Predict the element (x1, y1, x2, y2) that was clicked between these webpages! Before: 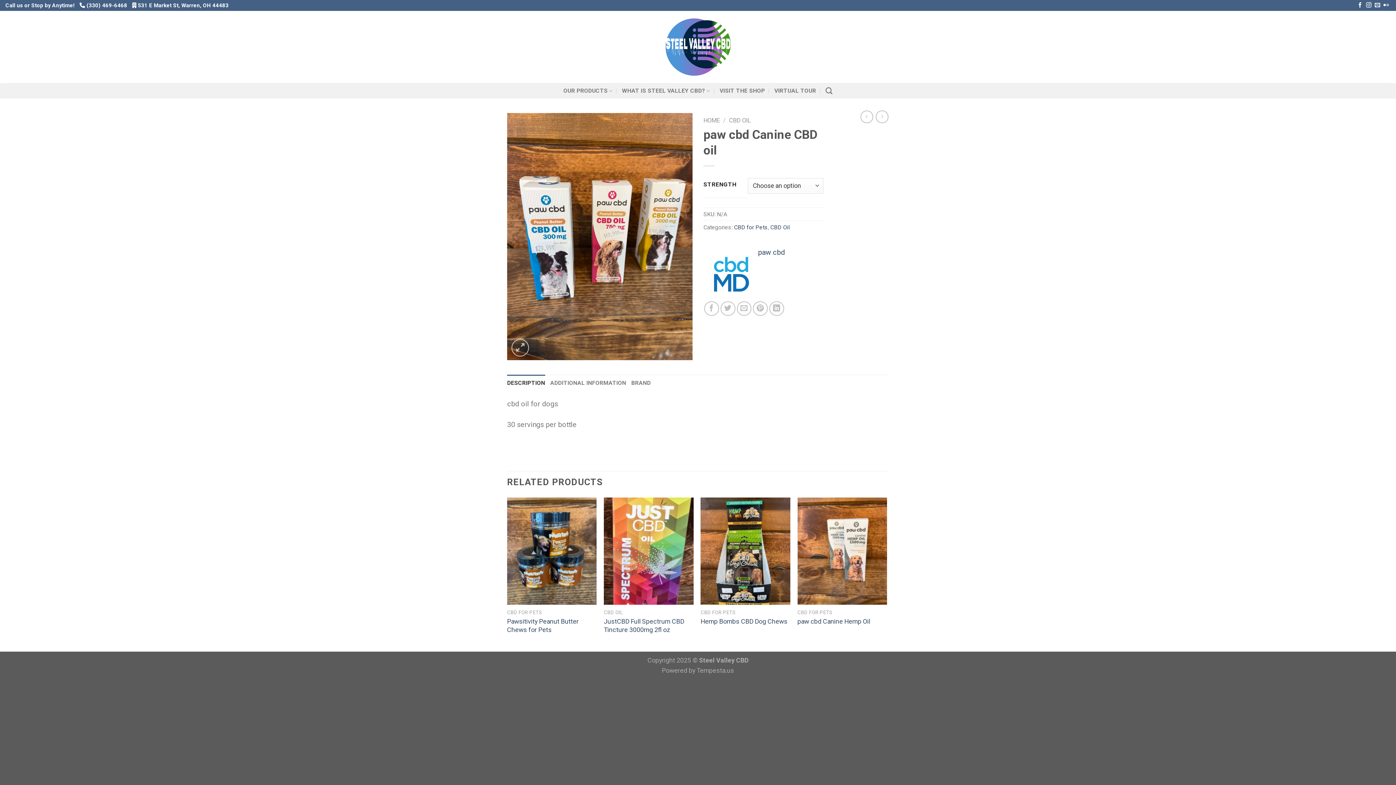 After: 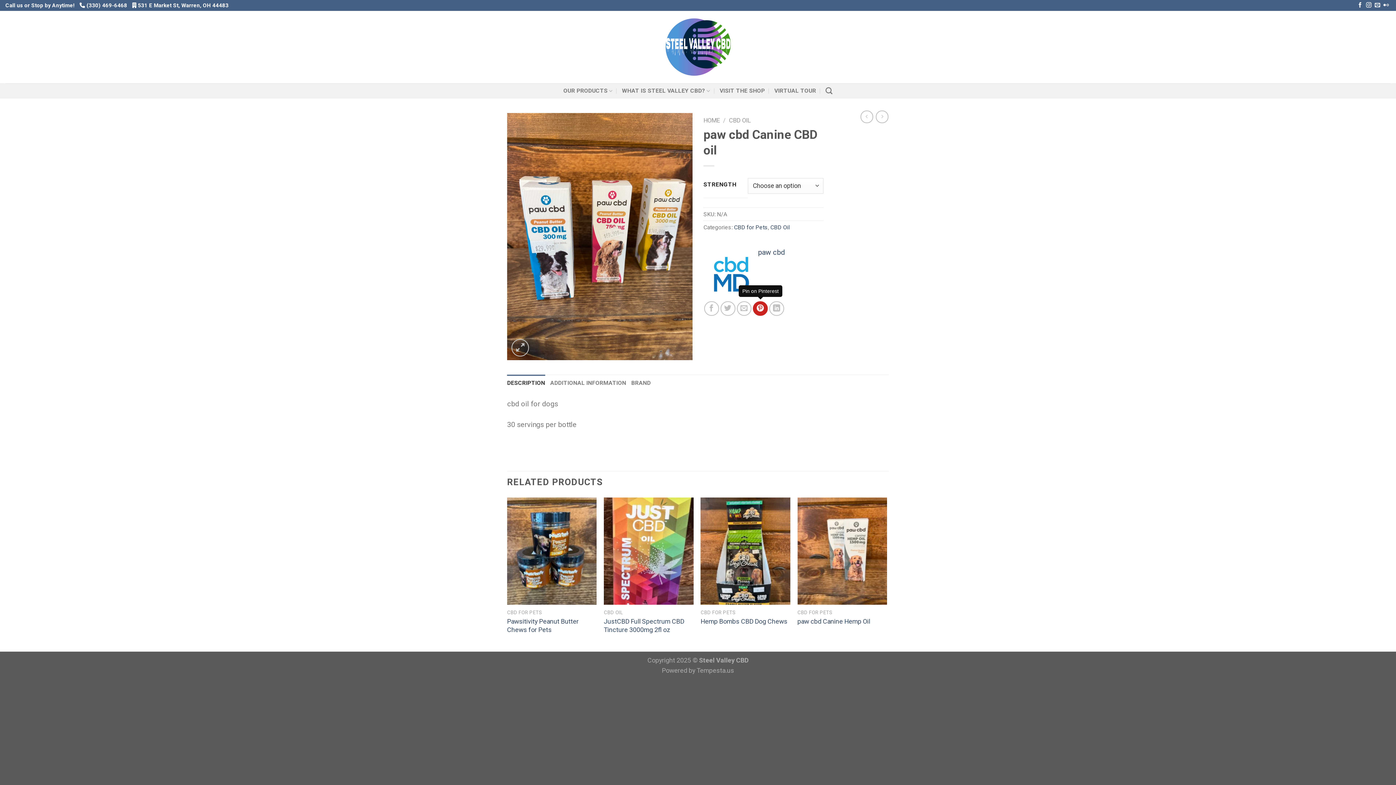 Action: bbox: (753, 301, 768, 316)